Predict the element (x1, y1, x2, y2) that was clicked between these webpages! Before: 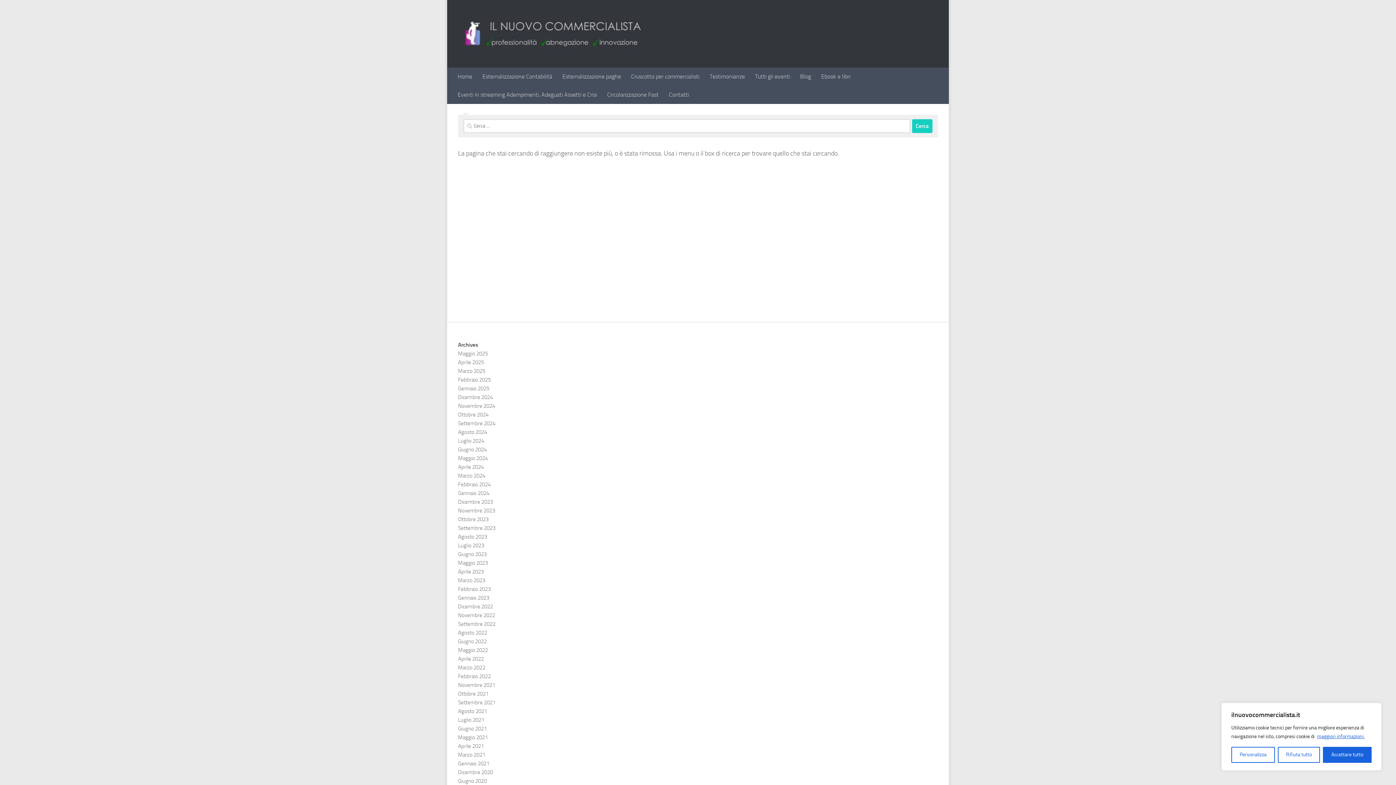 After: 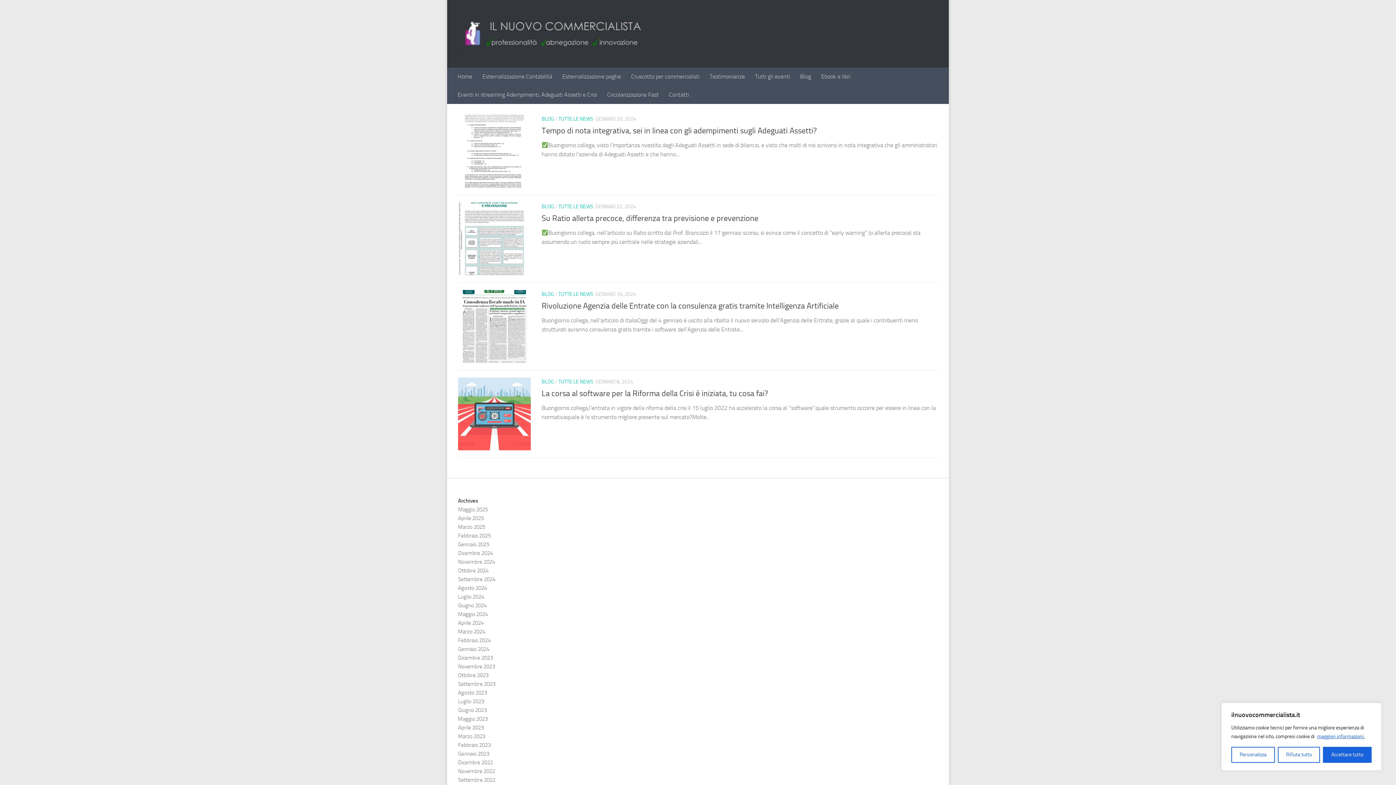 Action: bbox: (458, 490, 489, 496) label: Gennaio 2024